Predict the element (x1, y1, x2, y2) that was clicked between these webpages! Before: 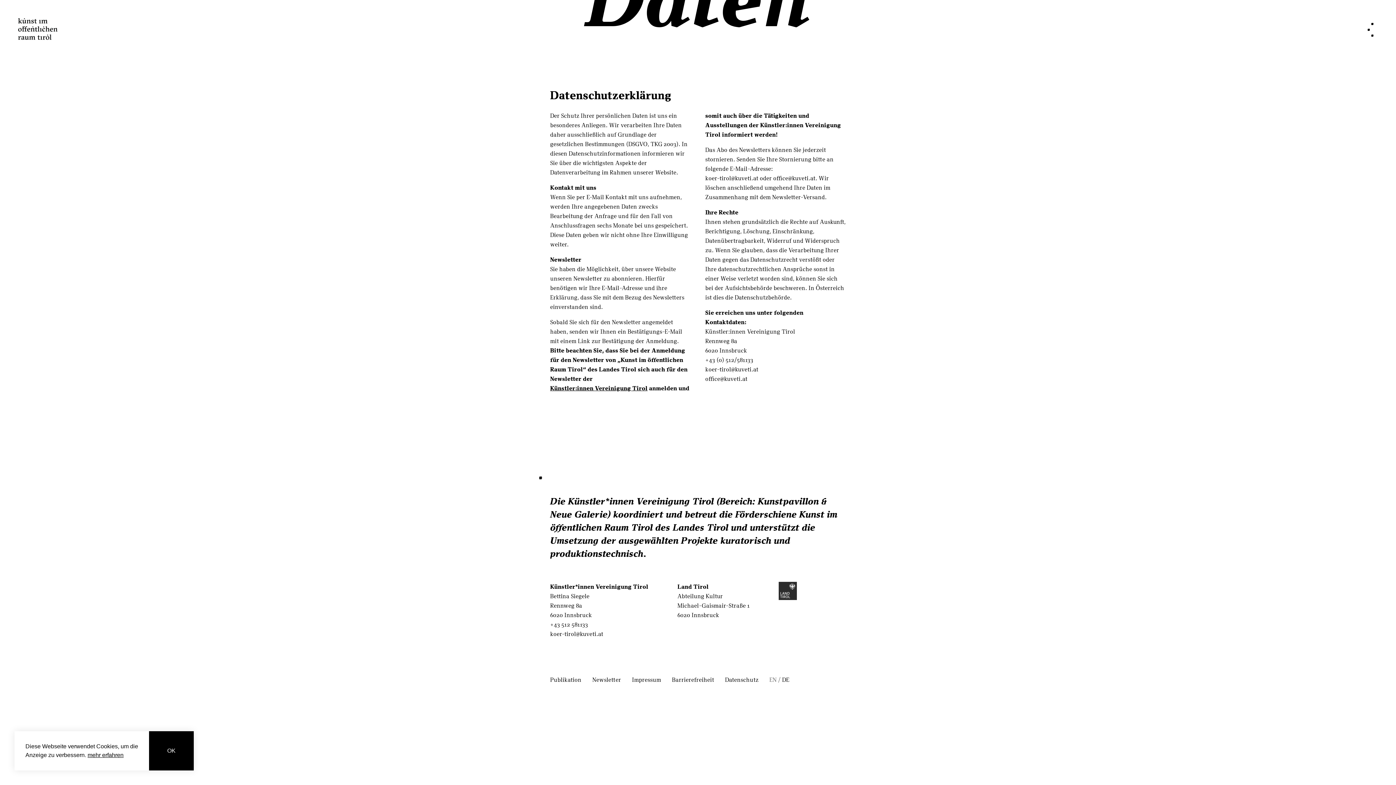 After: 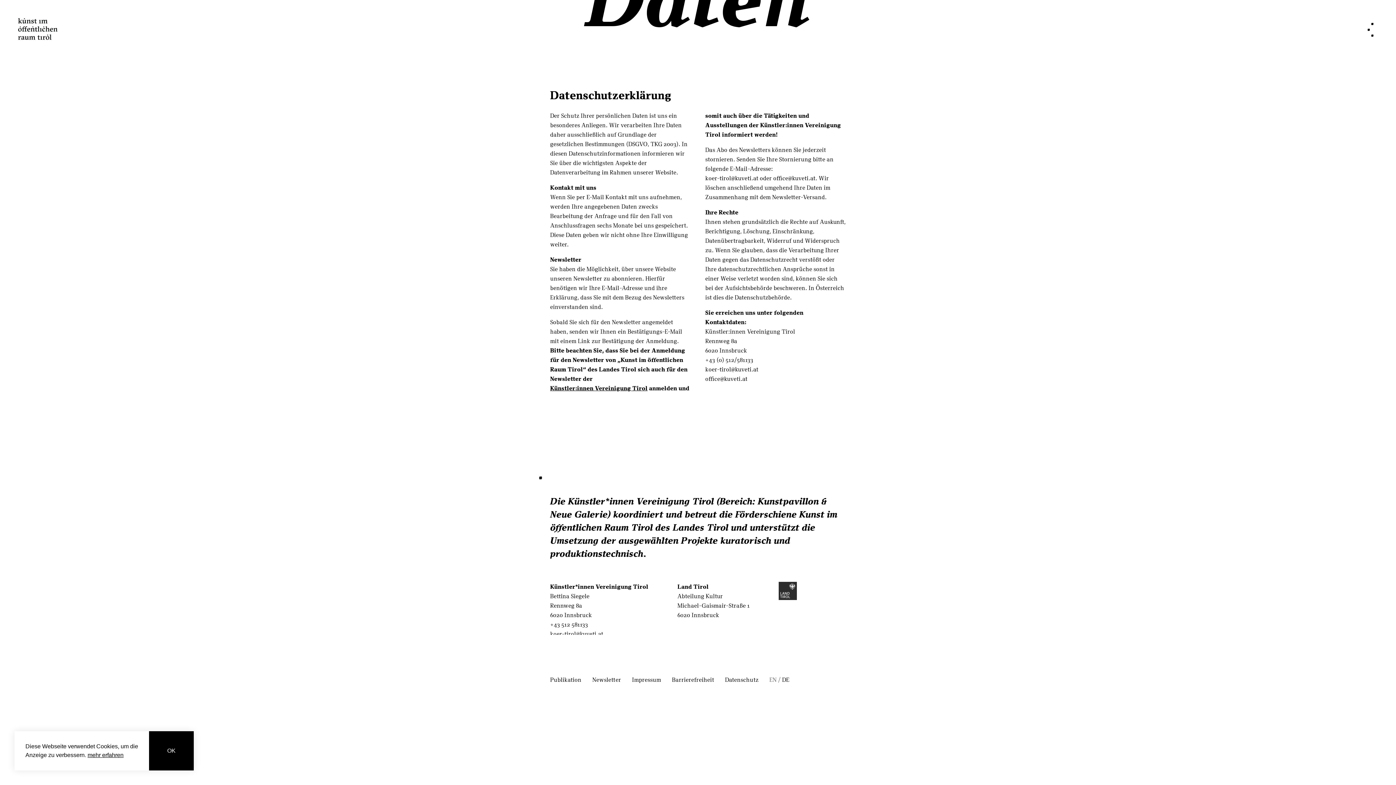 Action: label: koer-tirol@kuveti.at bbox: (550, 629, 603, 638)